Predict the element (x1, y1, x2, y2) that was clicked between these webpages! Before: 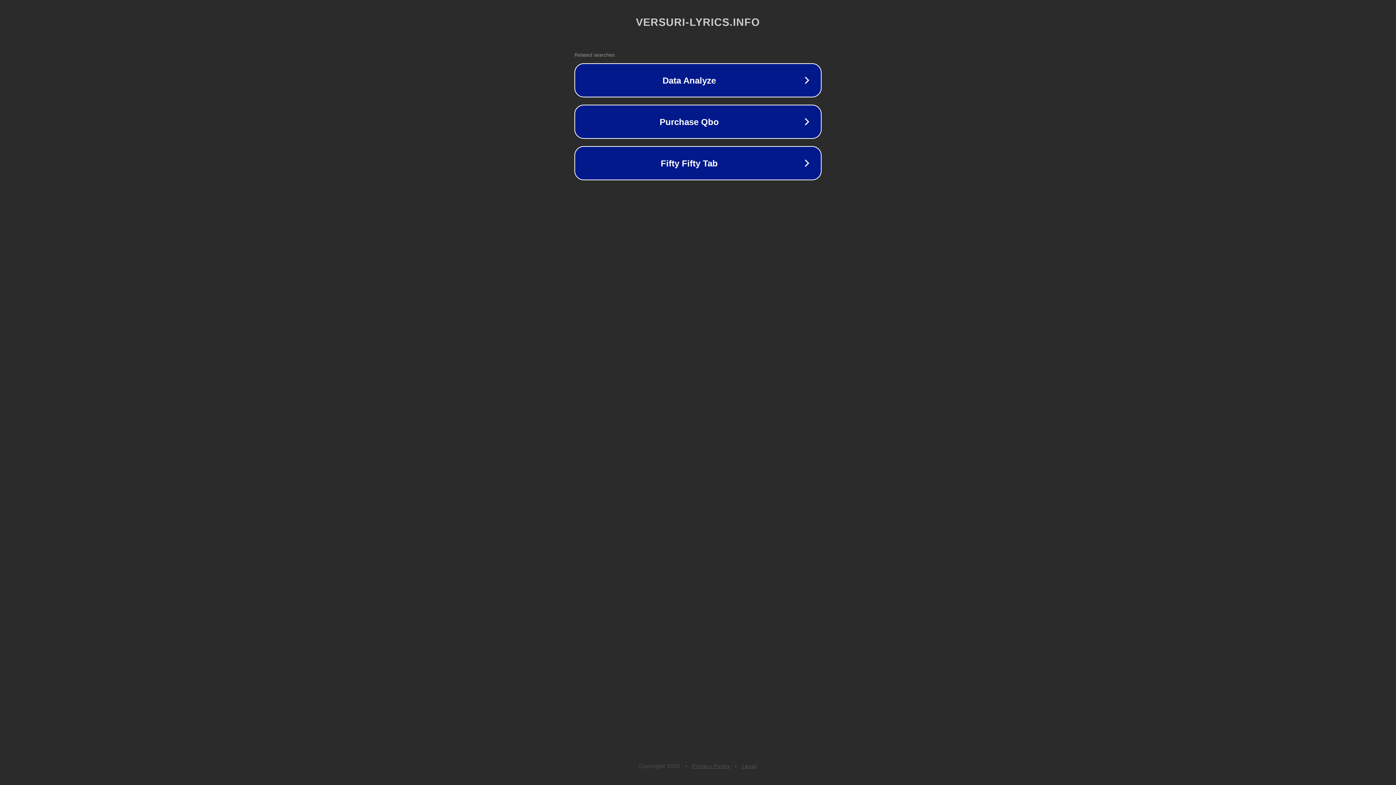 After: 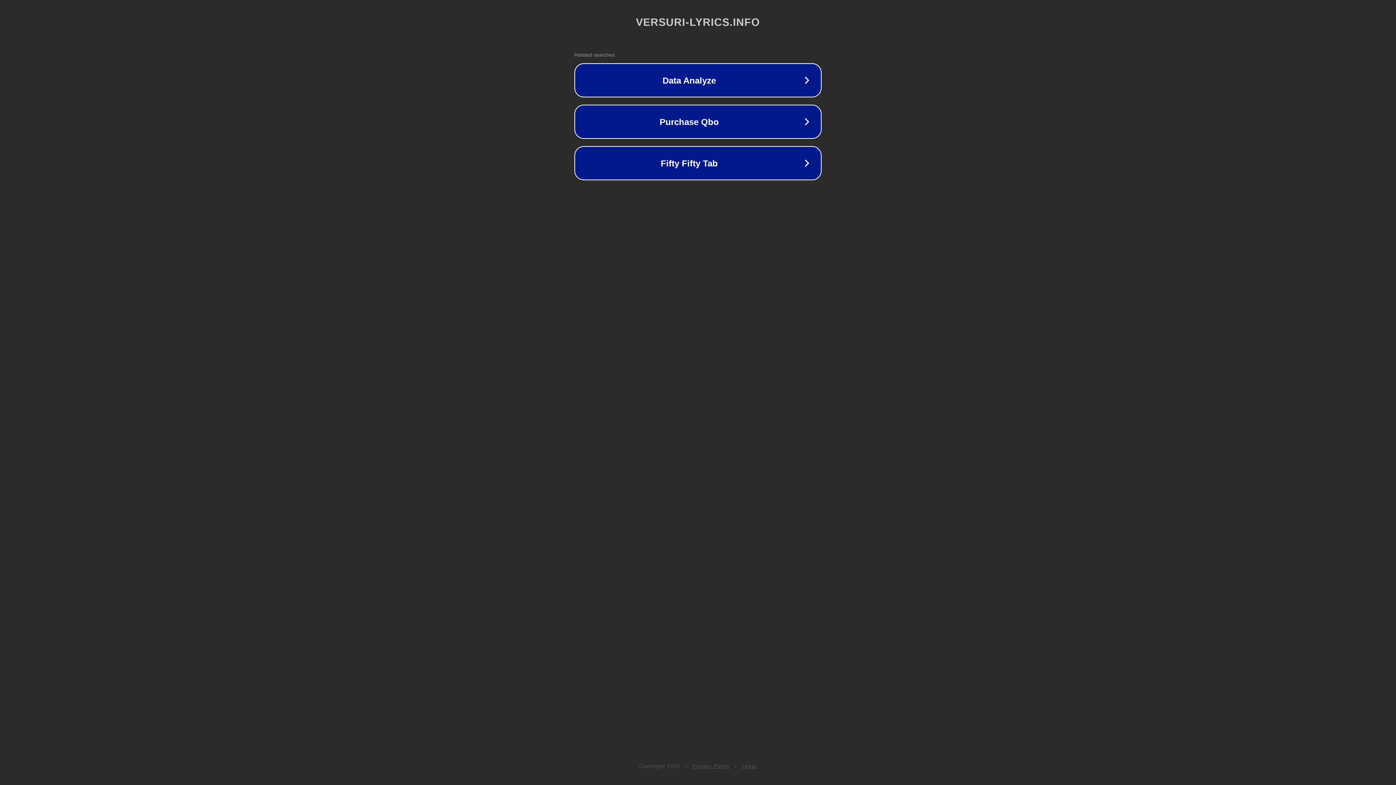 Action: bbox: (742, 763, 757, 769) label: Legal